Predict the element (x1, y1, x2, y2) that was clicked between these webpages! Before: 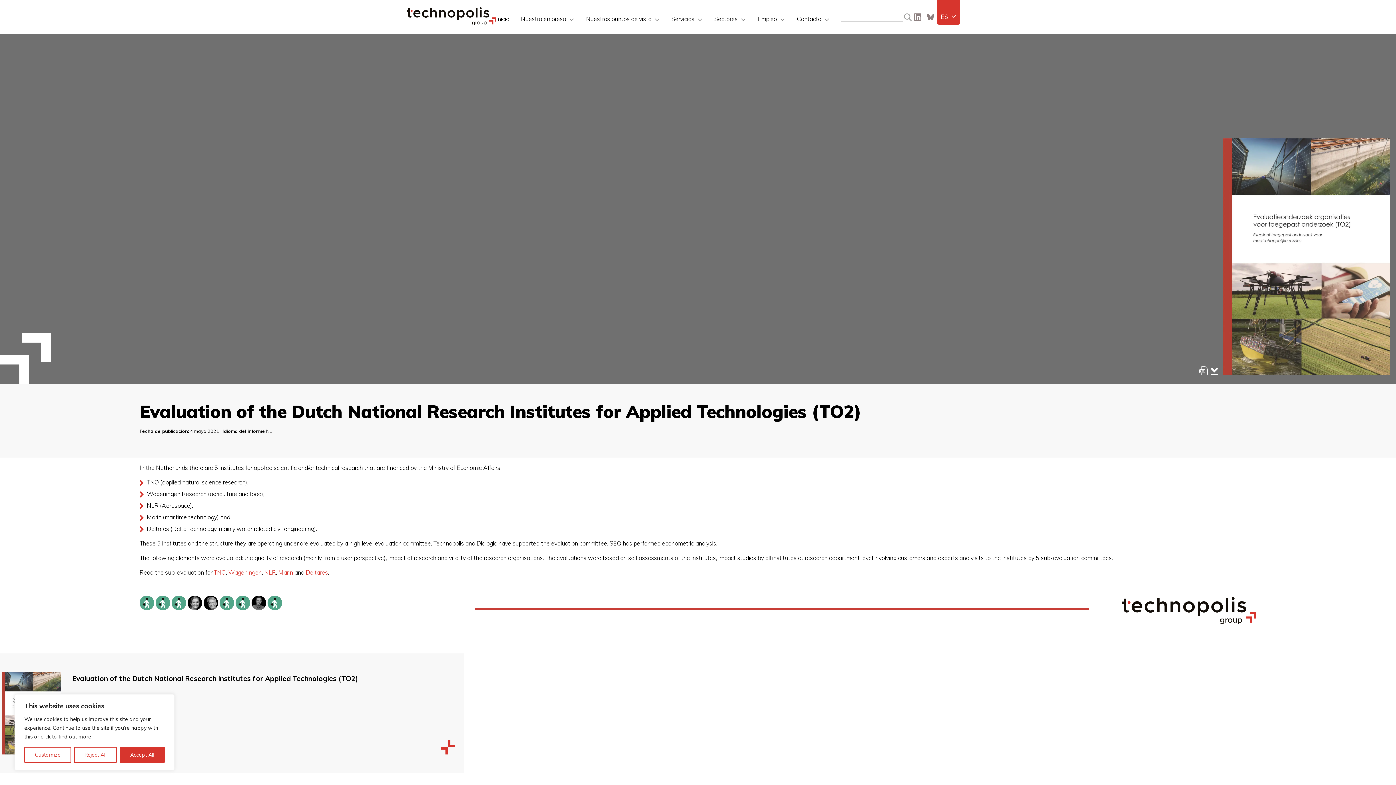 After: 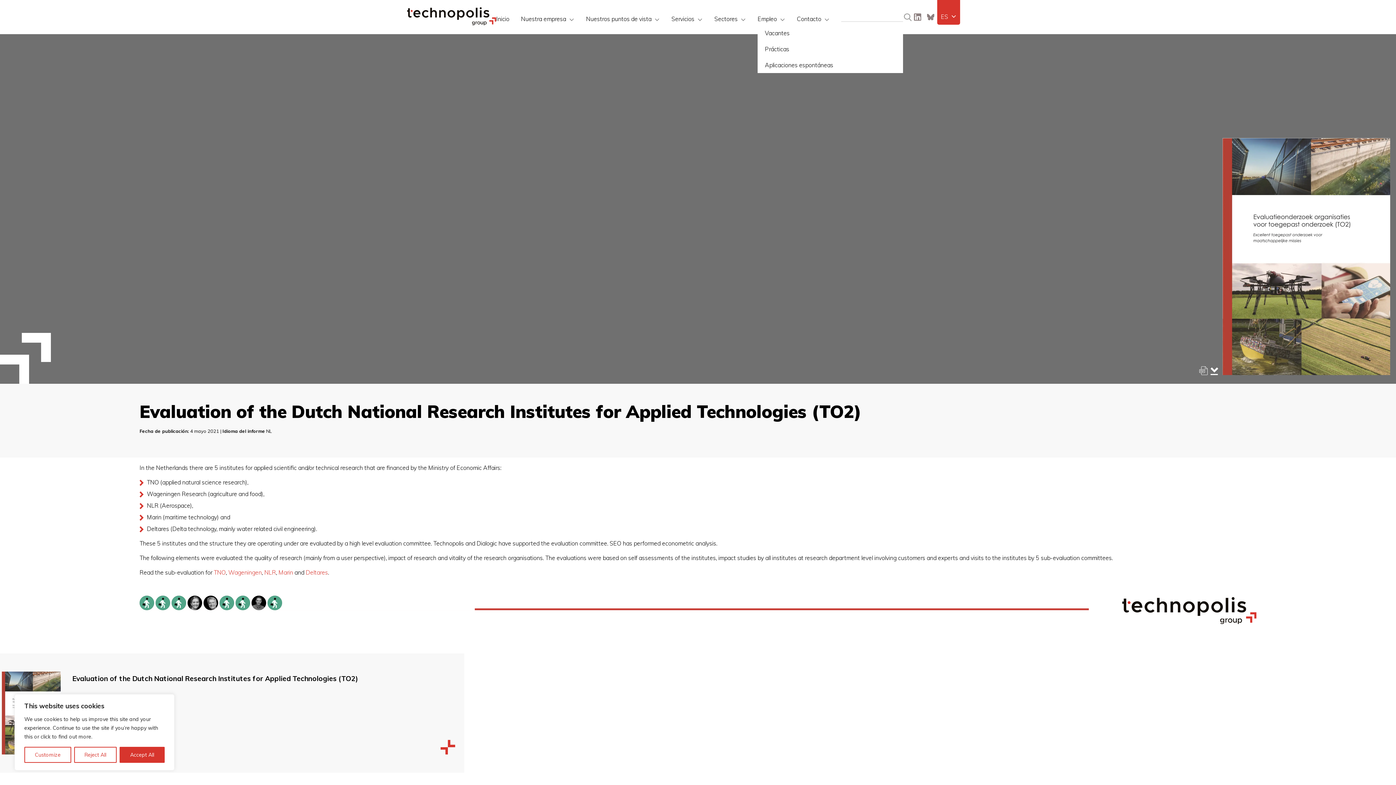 Action: label: Empleo bbox: (757, 8, 785, 29)